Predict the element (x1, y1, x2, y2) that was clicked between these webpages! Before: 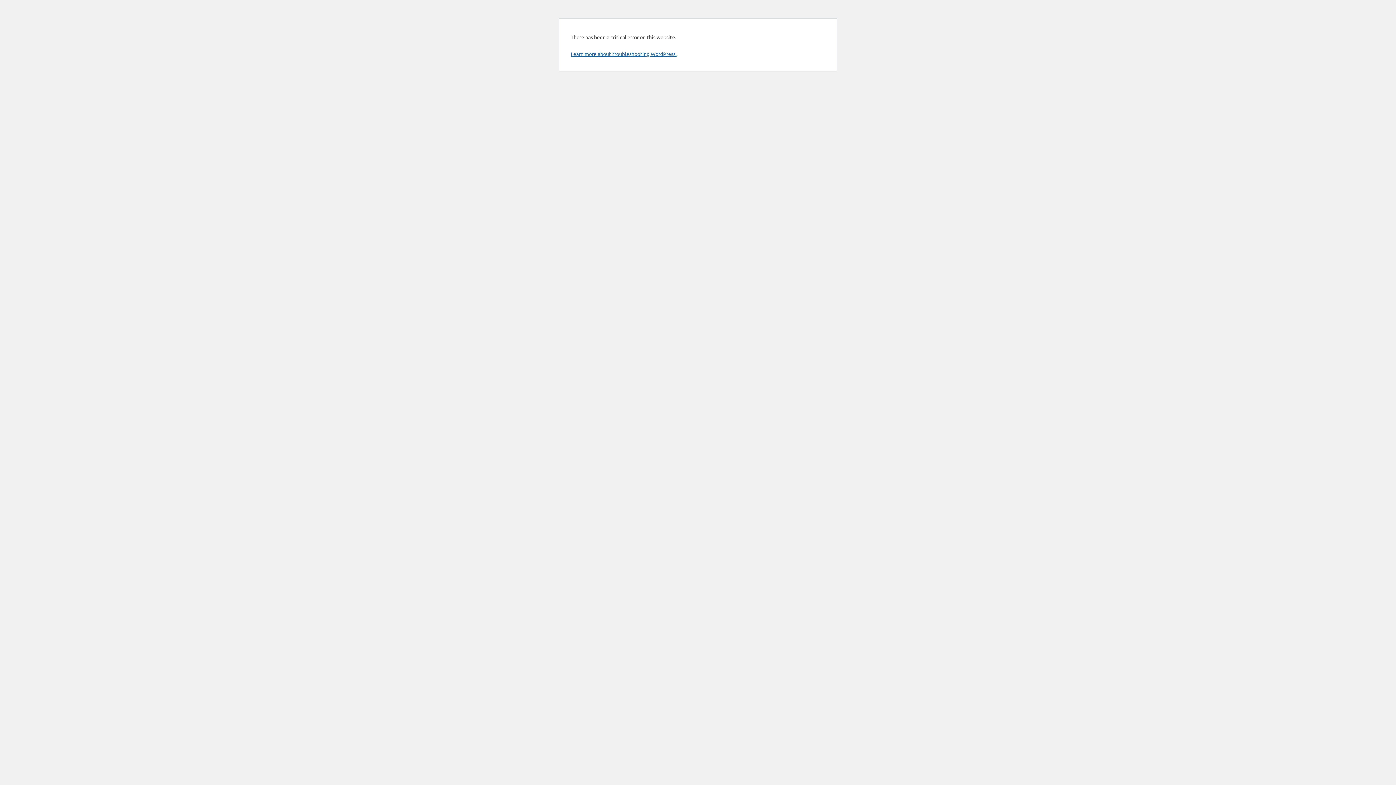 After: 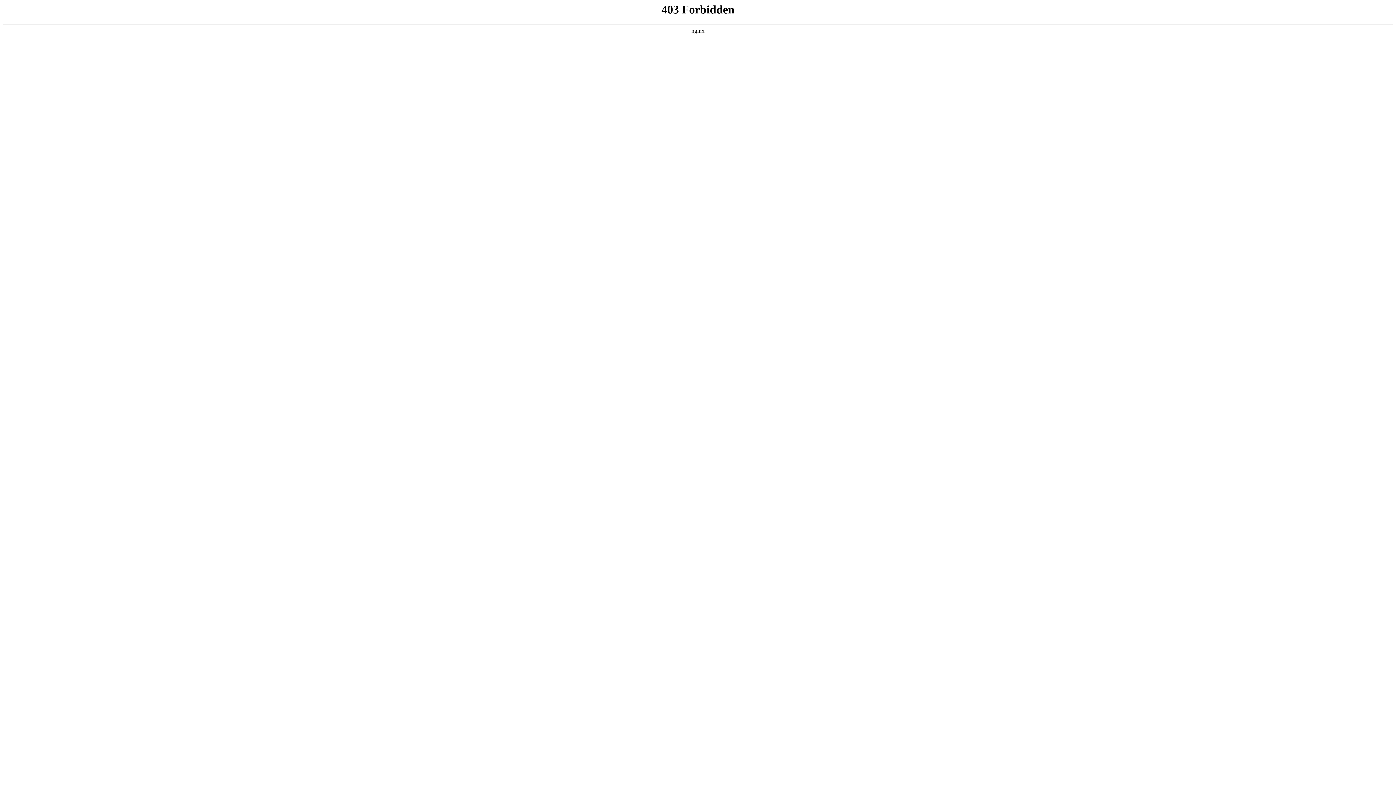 Action: bbox: (570, 50, 676, 57) label: Learn more about troubleshooting WordPress.